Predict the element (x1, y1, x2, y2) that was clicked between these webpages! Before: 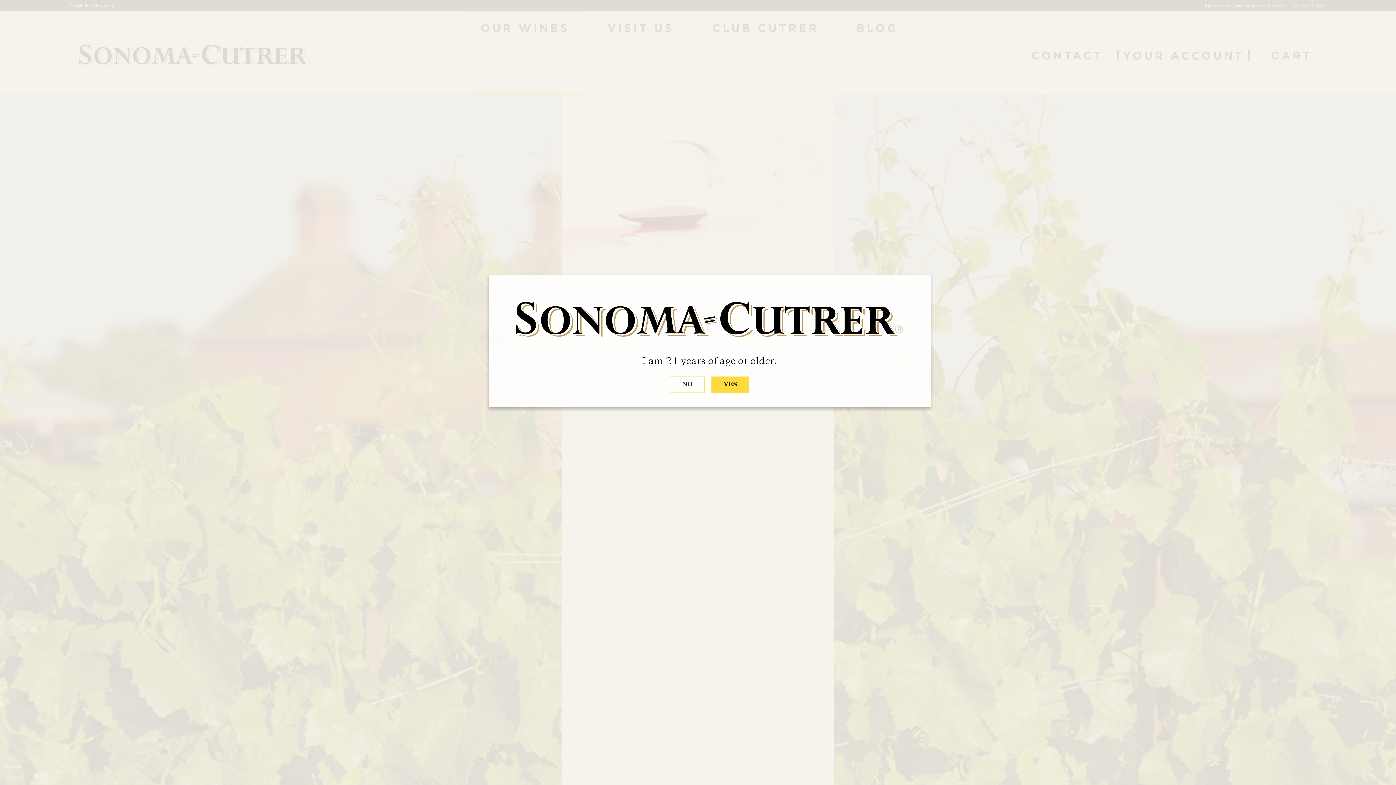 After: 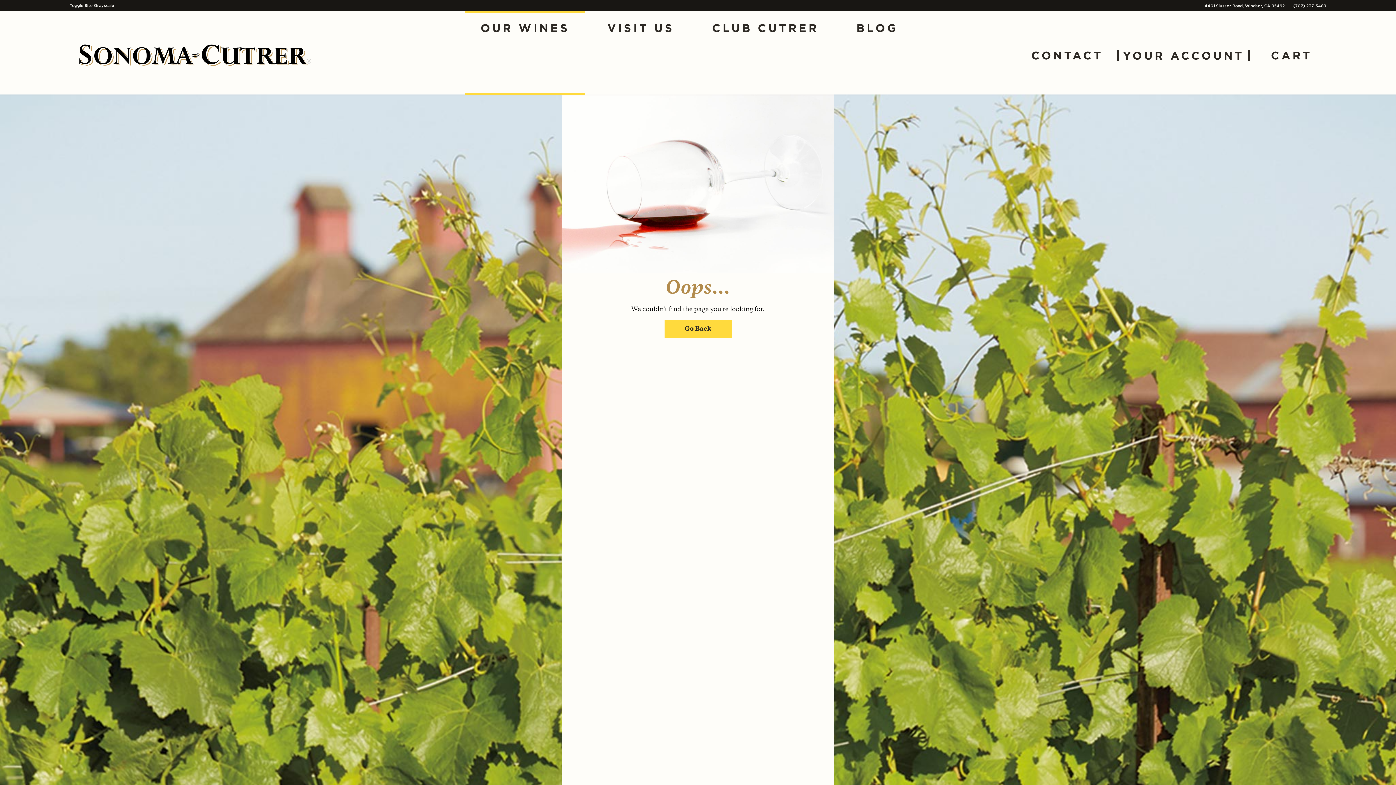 Action: bbox: (711, 376, 749, 393) label: YES